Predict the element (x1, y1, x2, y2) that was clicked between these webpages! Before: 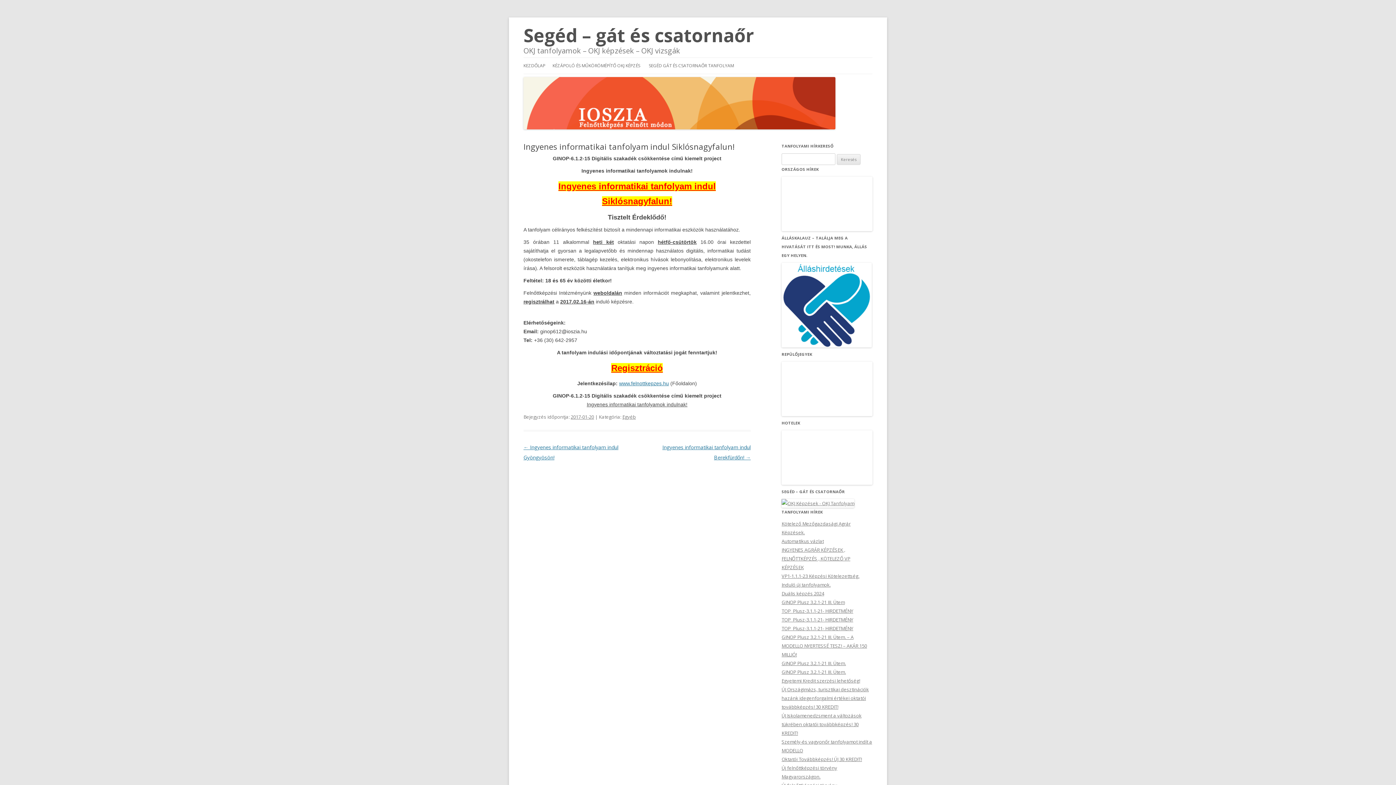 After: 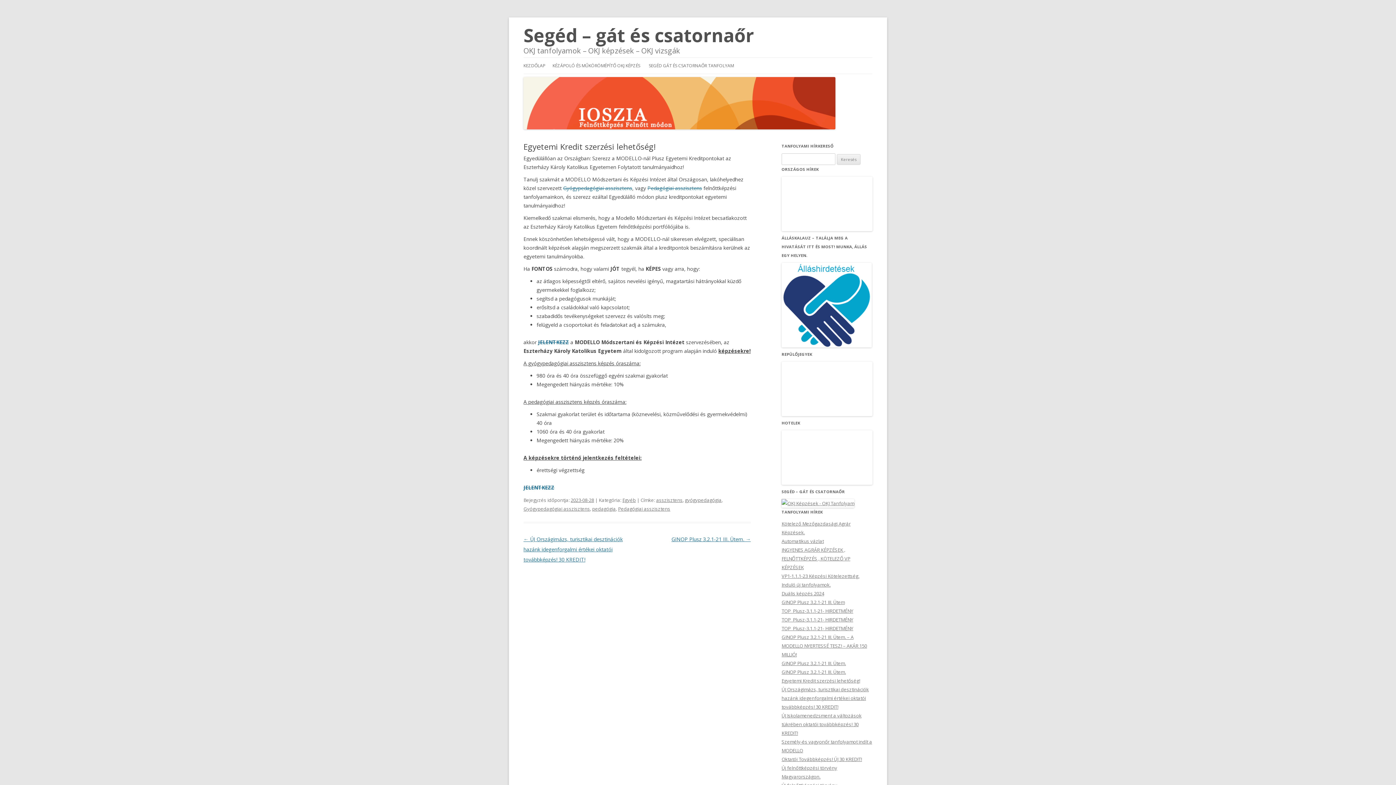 Action: bbox: (781, 677, 860, 684) label: Egyetemi Kredit szerzési lehetőség!